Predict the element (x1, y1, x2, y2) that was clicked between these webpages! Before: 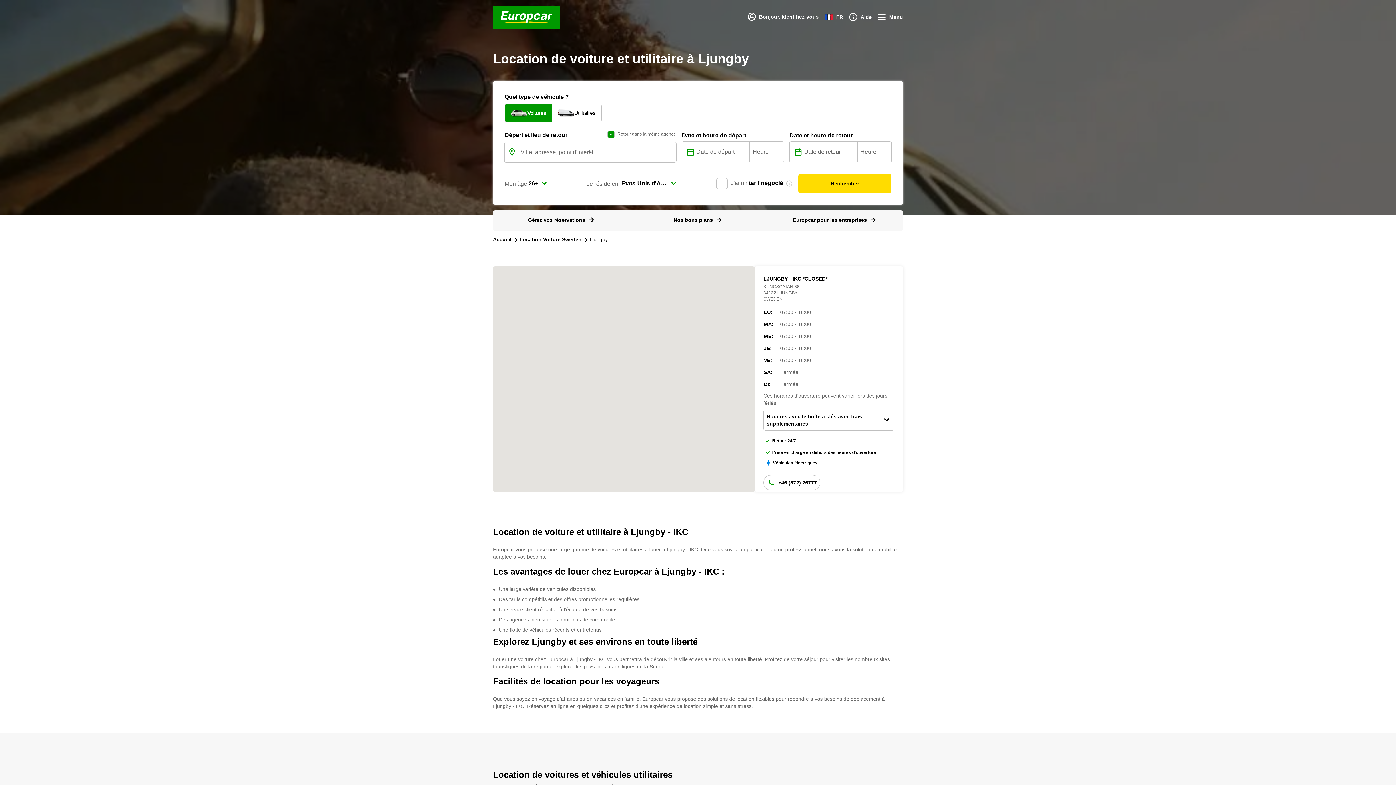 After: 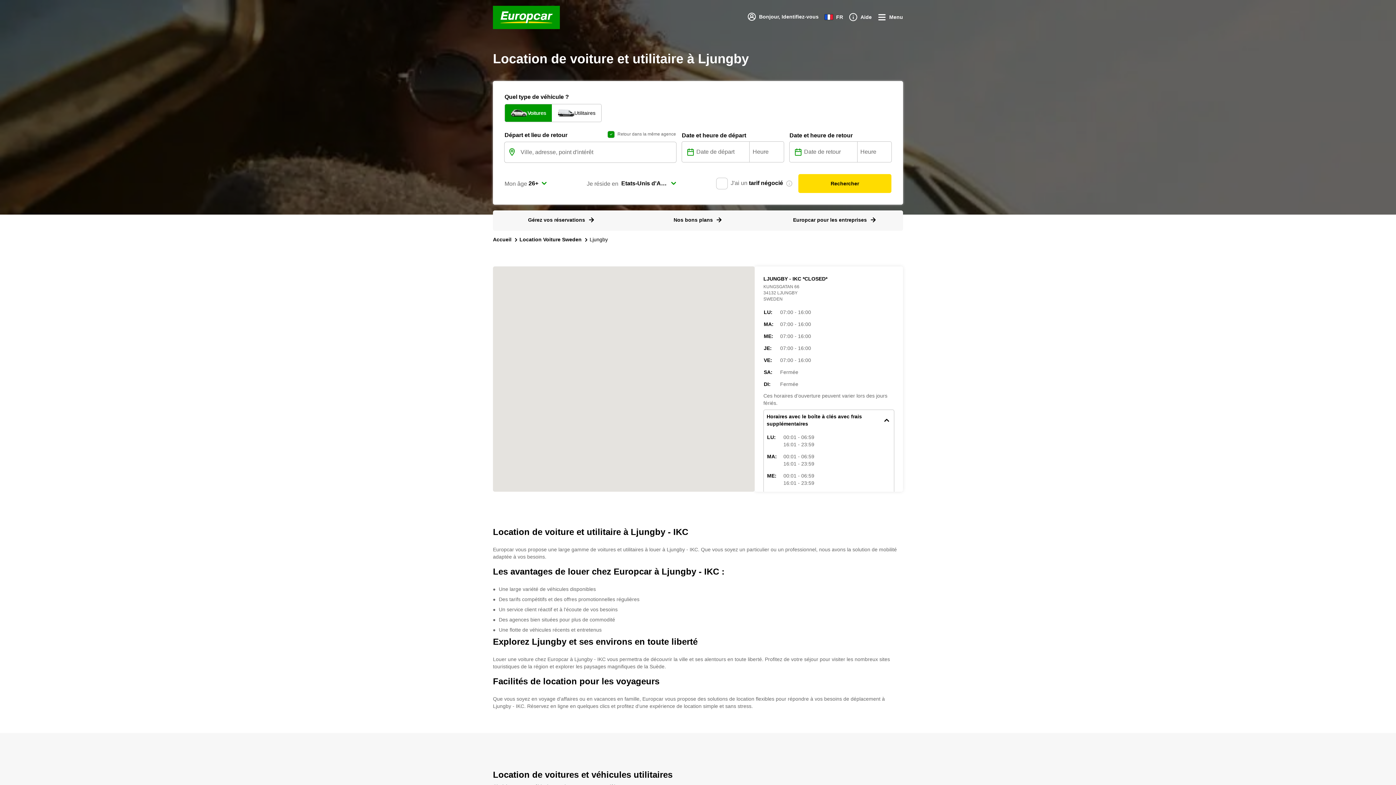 Action: label: Horaires avec le boîte à clés avec frais supplémentaires bbox: (766, 413, 891, 427)